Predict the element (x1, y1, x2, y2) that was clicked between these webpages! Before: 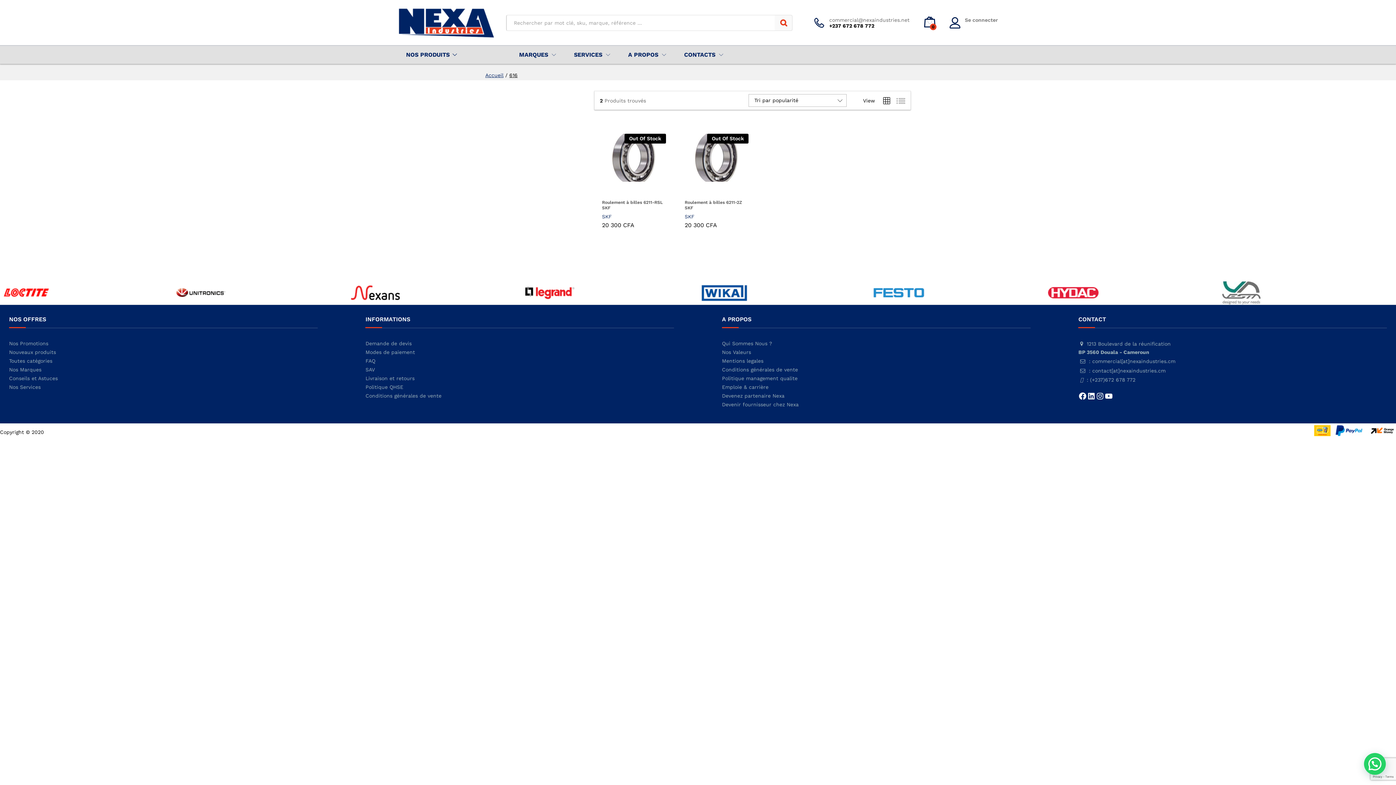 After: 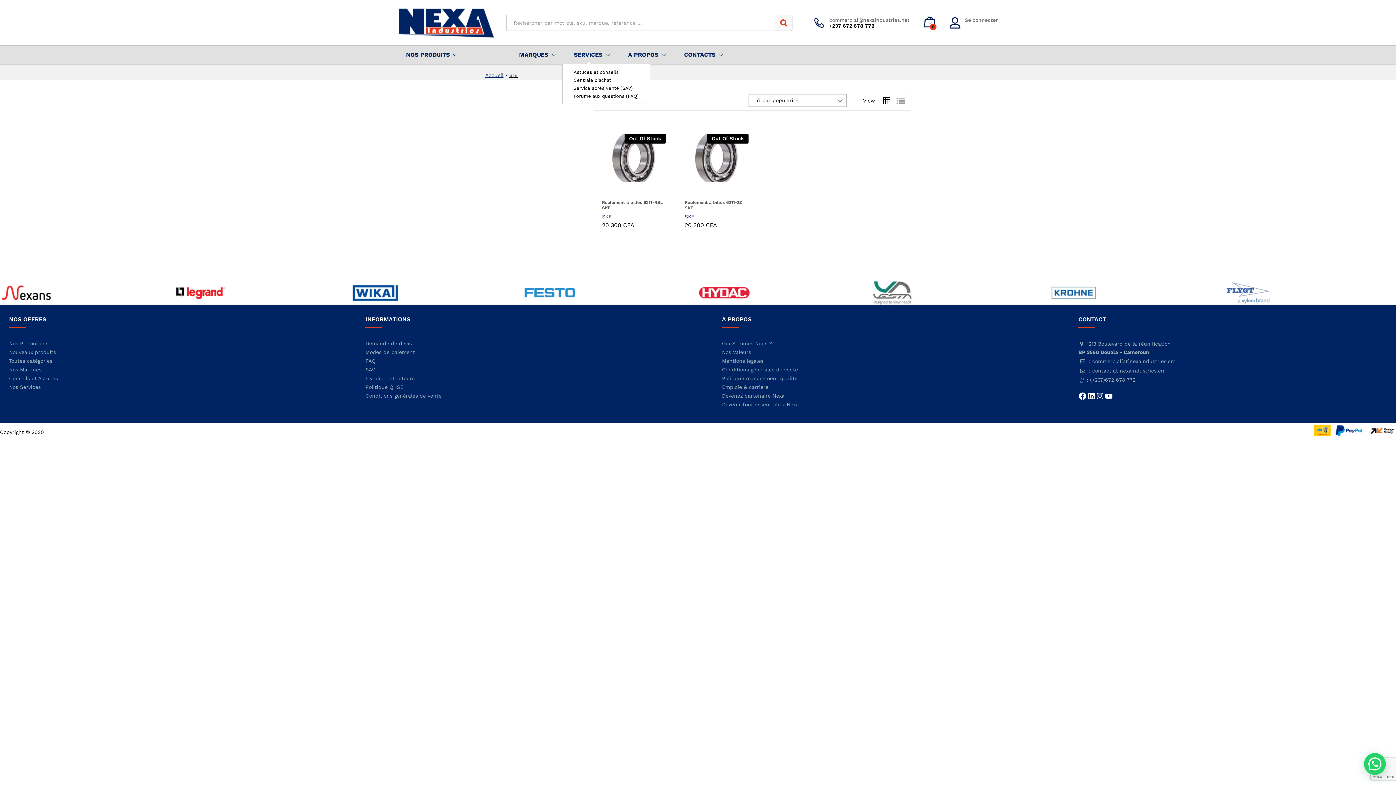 Action: label: SERVICES bbox: (574, 52, 602, 57)